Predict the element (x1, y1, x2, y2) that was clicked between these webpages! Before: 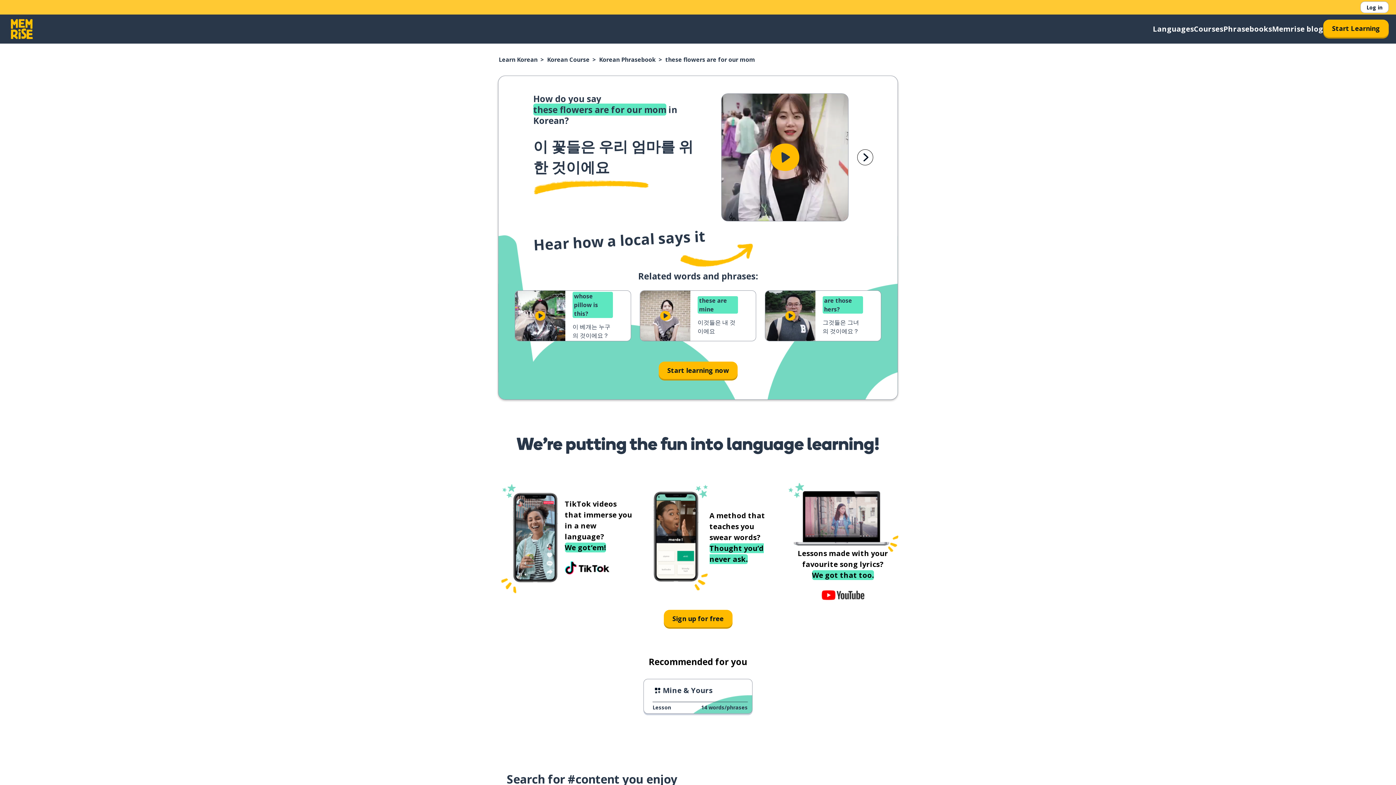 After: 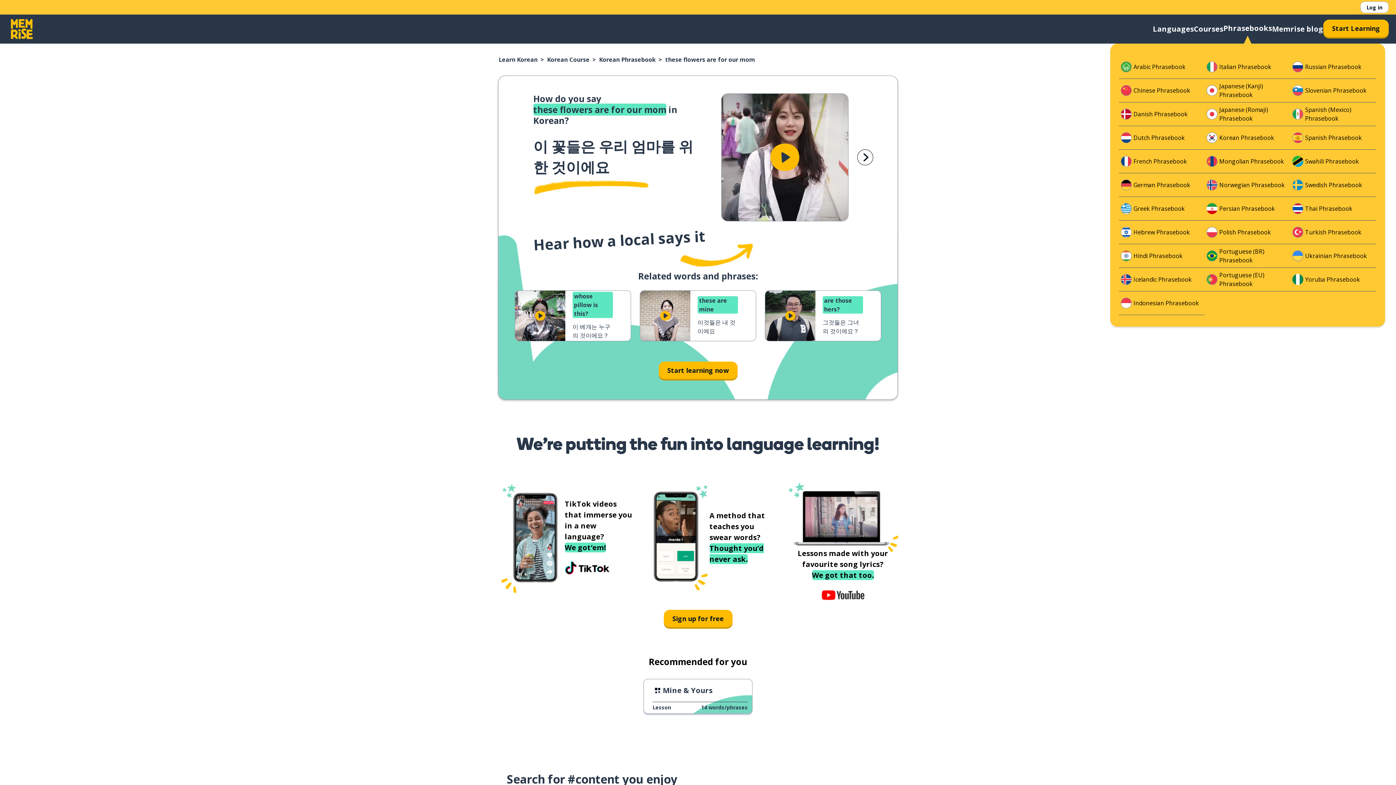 Action: bbox: (1223, 23, 1272, 34) label: Phrasebooks